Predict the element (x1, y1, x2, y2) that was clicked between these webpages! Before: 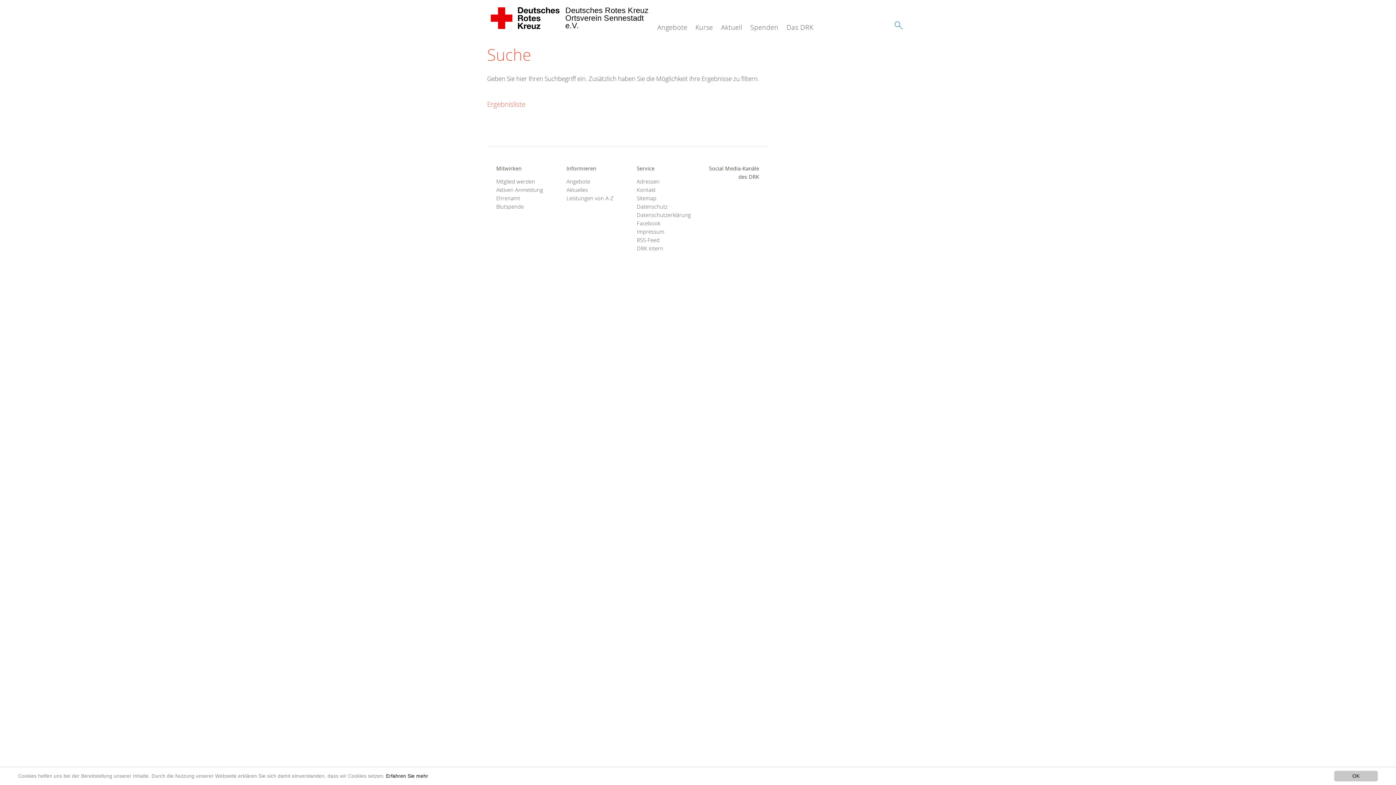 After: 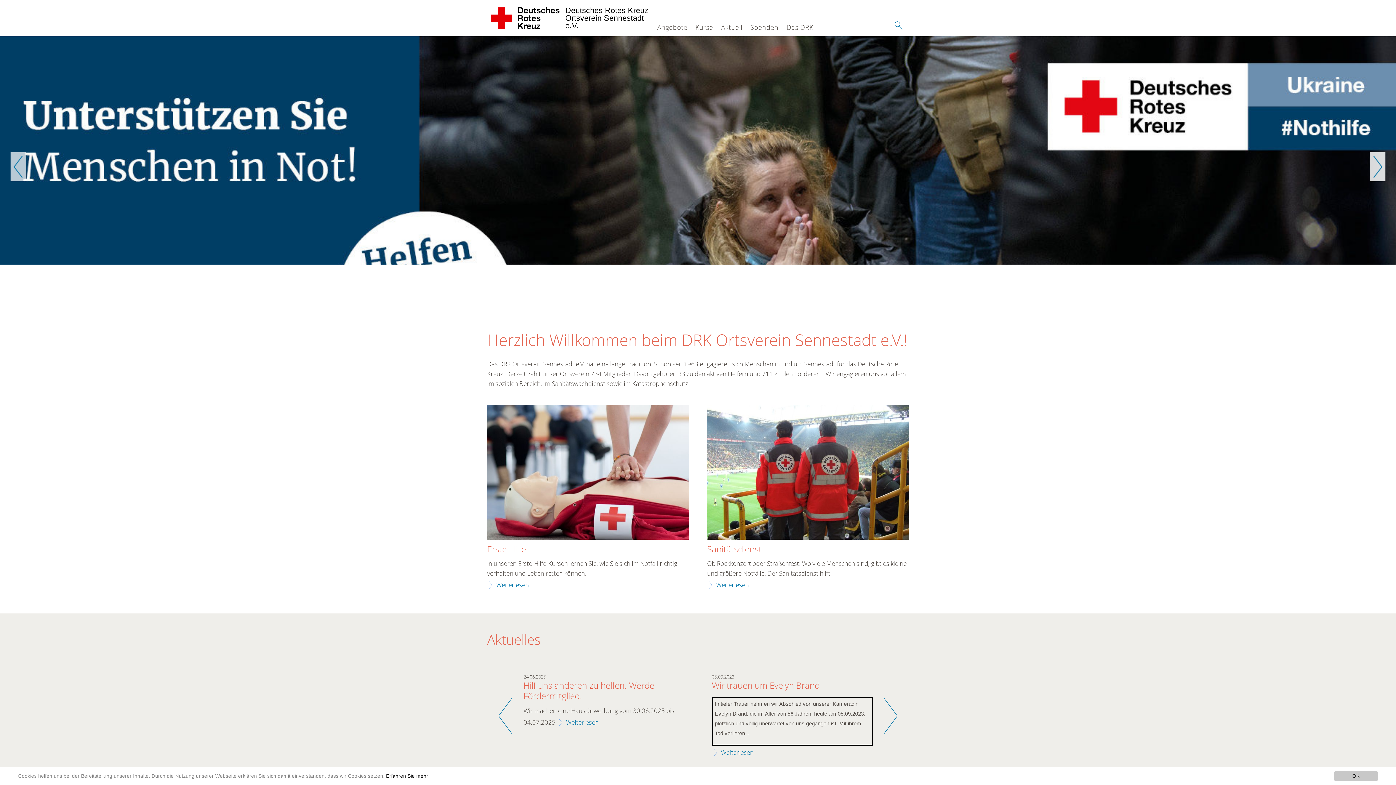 Action: bbox: (487, 0, 564, 36) label: Deutsches Rotes Kreuz 
Ortsverein Sennestadt e.V. 
 